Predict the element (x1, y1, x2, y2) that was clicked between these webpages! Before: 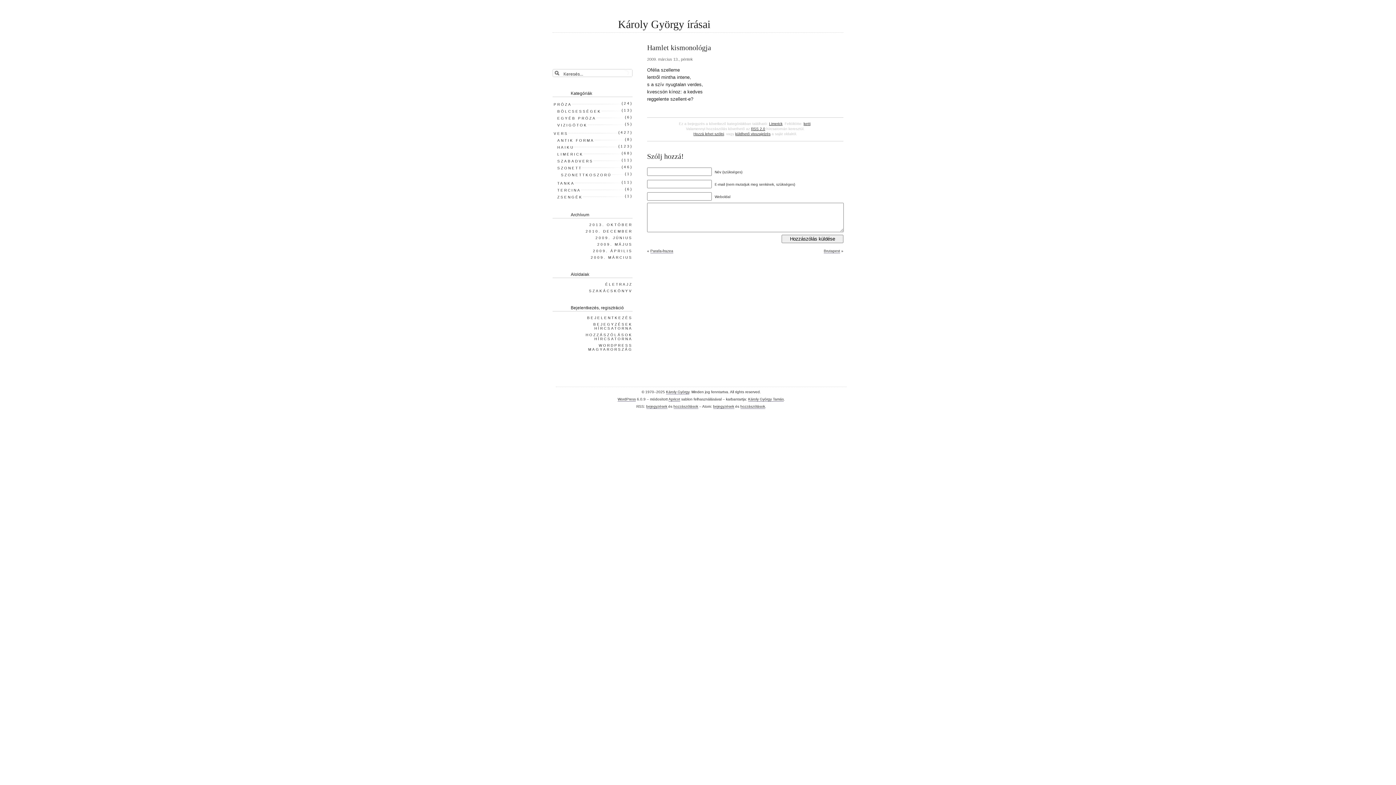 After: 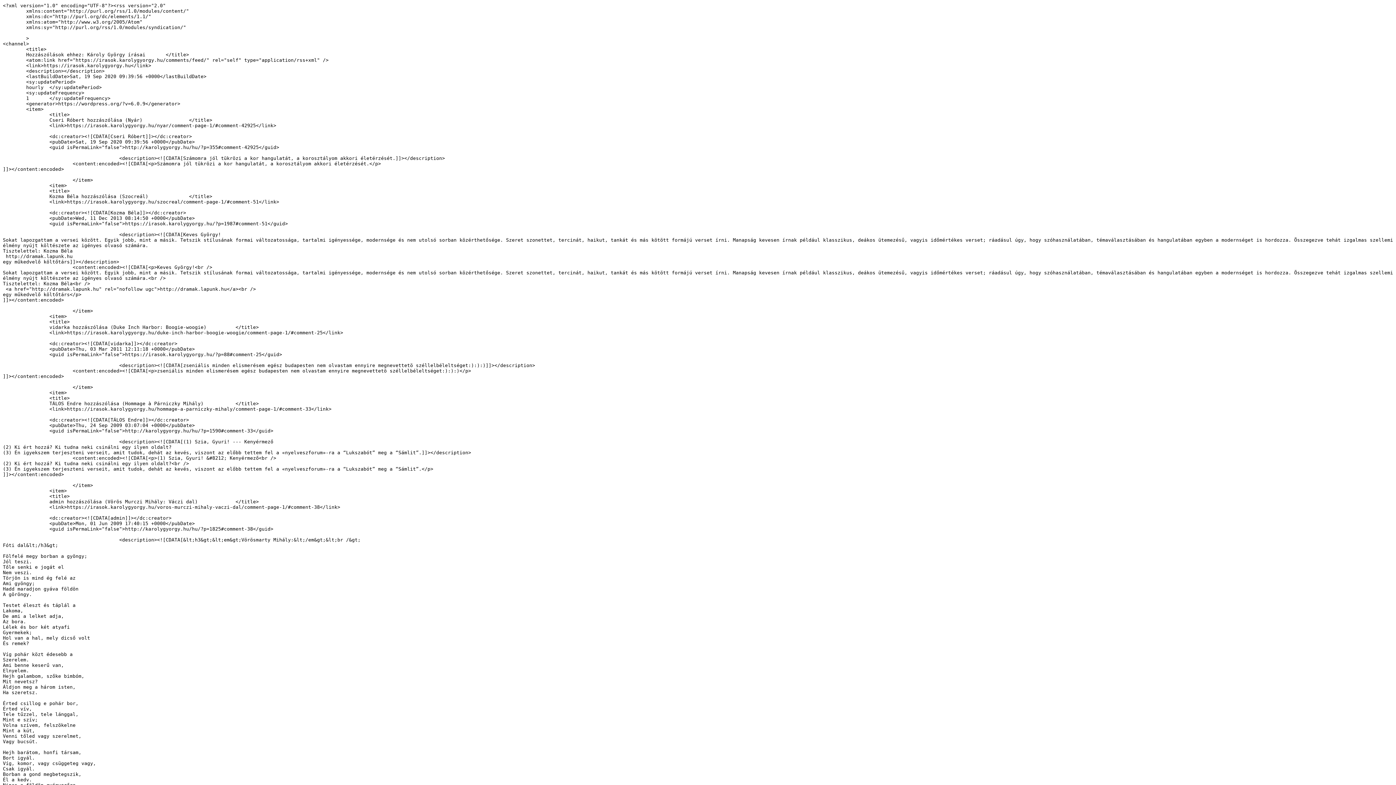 Action: bbox: (584, 332, 632, 342) label: HOZZÁSZÓLÁSOK HÍRCSATORNA